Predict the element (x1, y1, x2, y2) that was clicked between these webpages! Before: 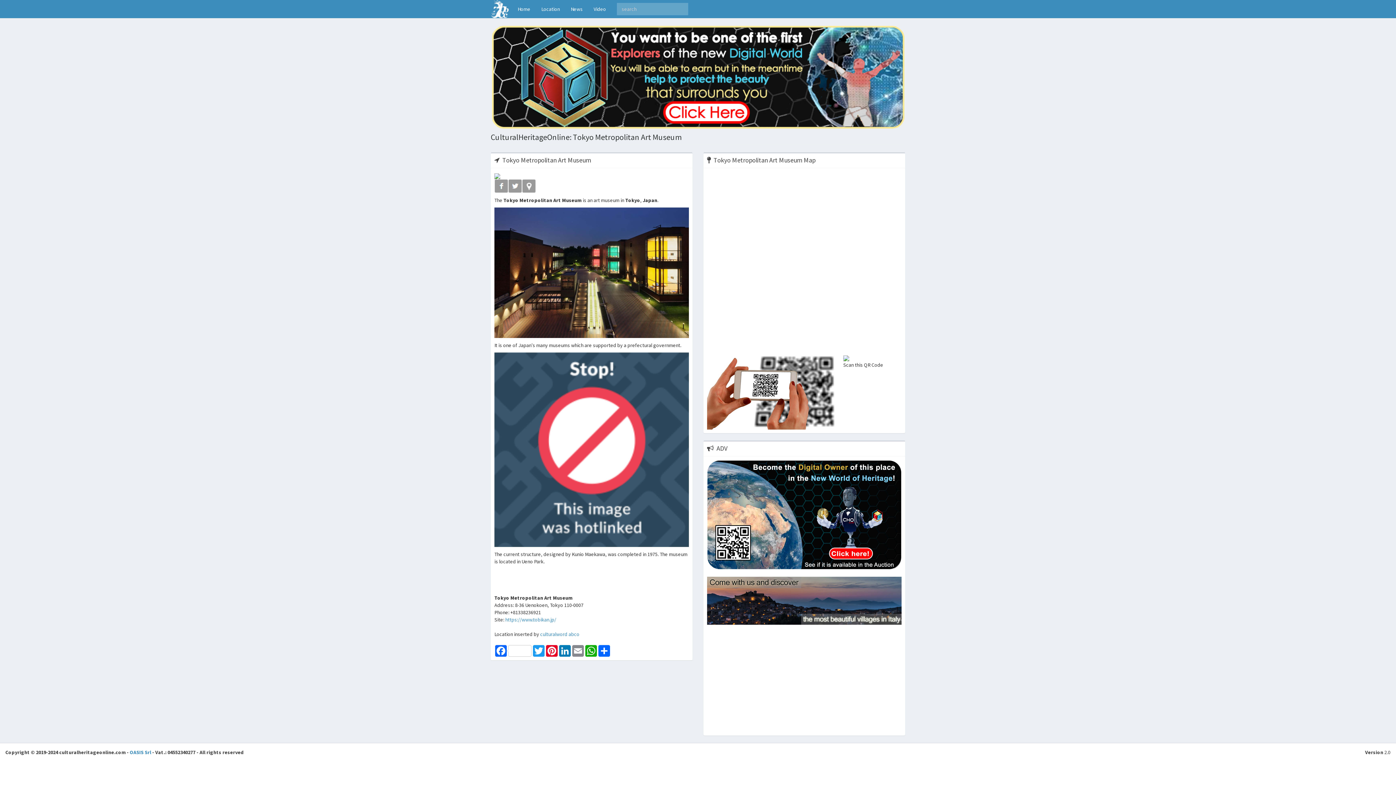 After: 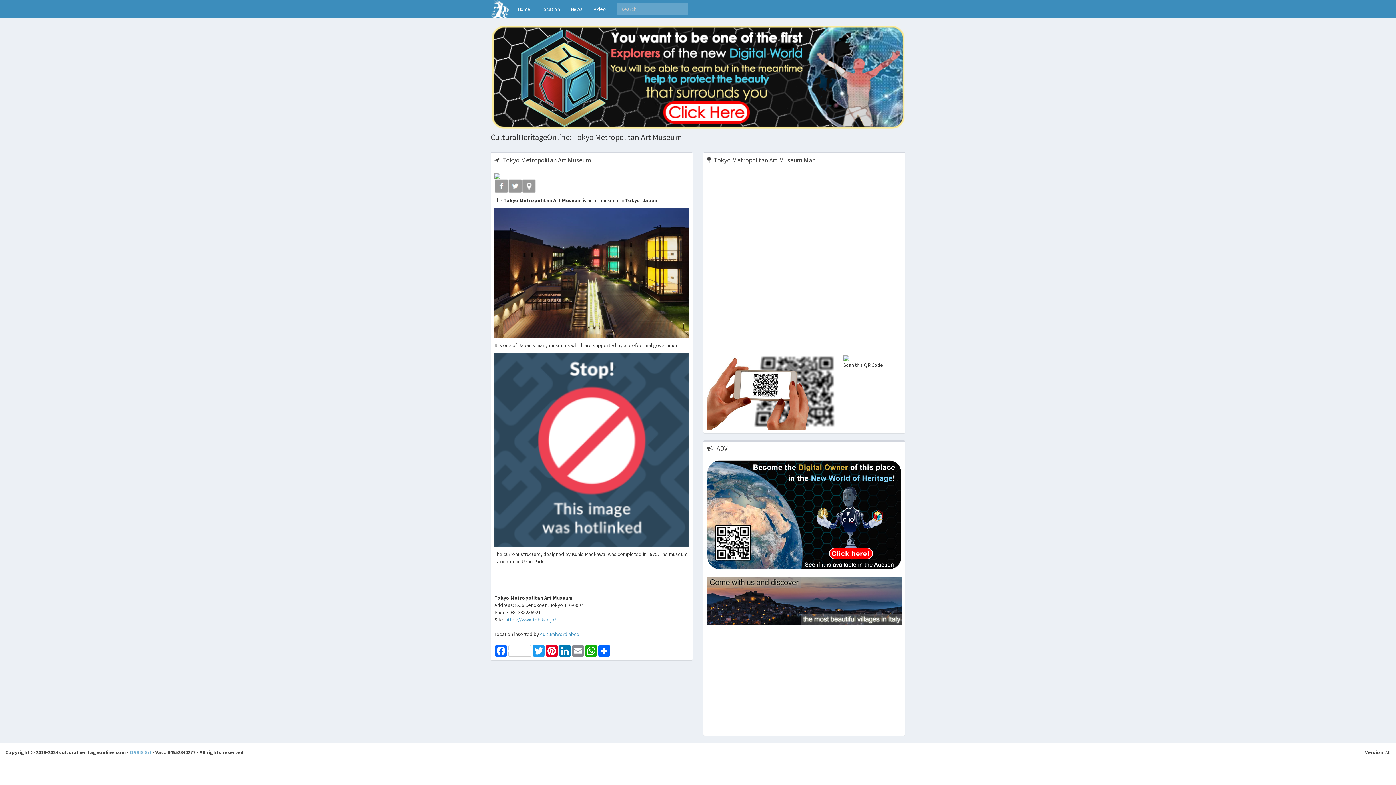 Action: label: OASIS Srl bbox: (129, 749, 151, 755)